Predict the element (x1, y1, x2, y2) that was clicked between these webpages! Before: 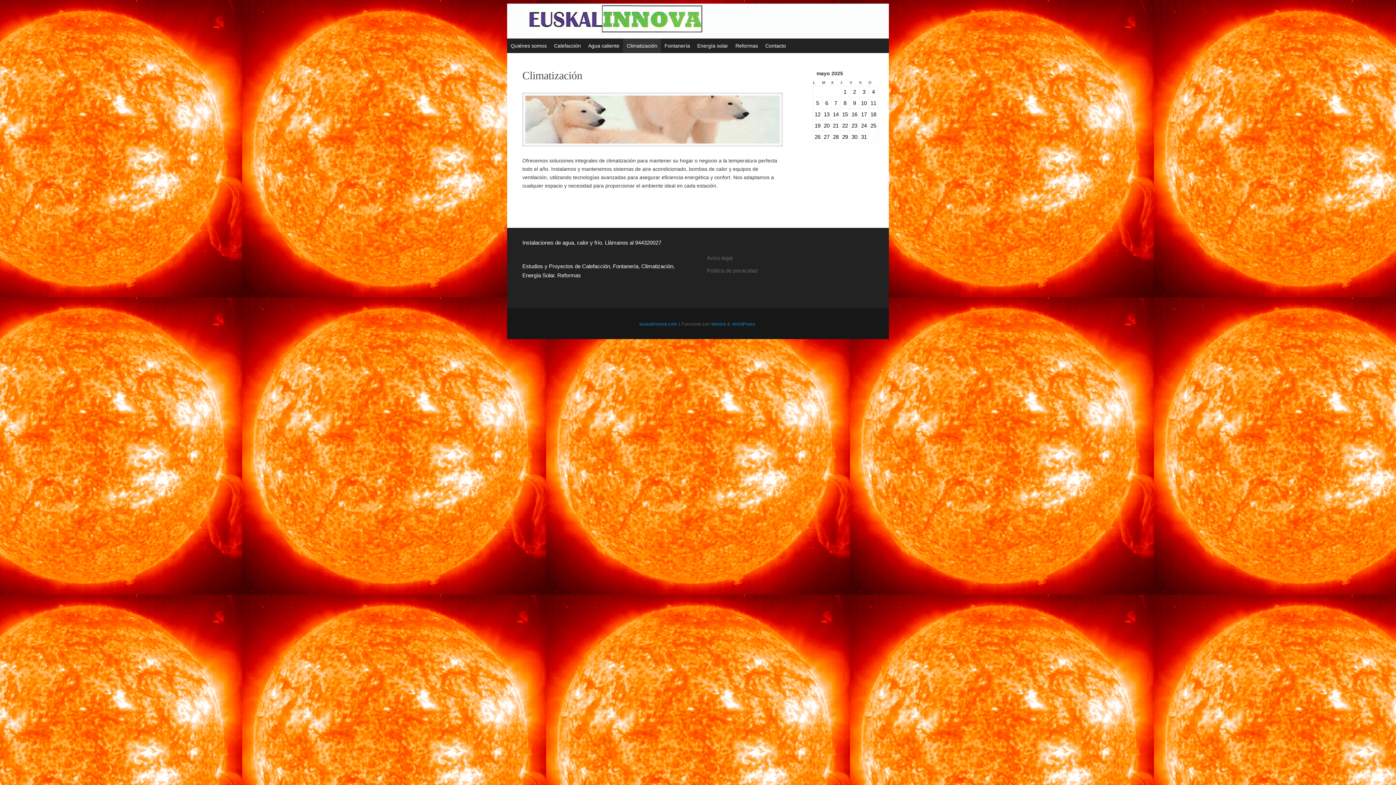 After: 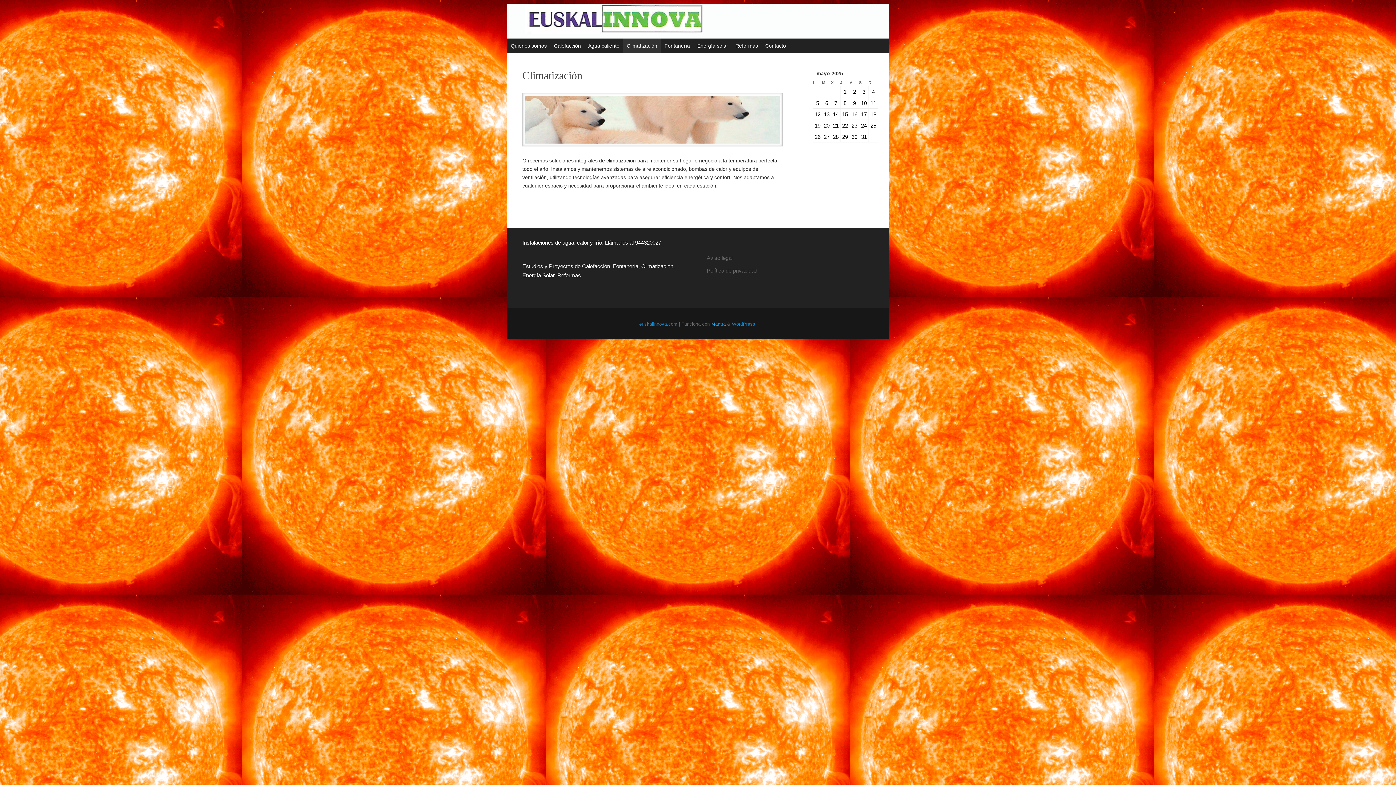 Action: label: Mantra bbox: (711, 321, 726, 326)